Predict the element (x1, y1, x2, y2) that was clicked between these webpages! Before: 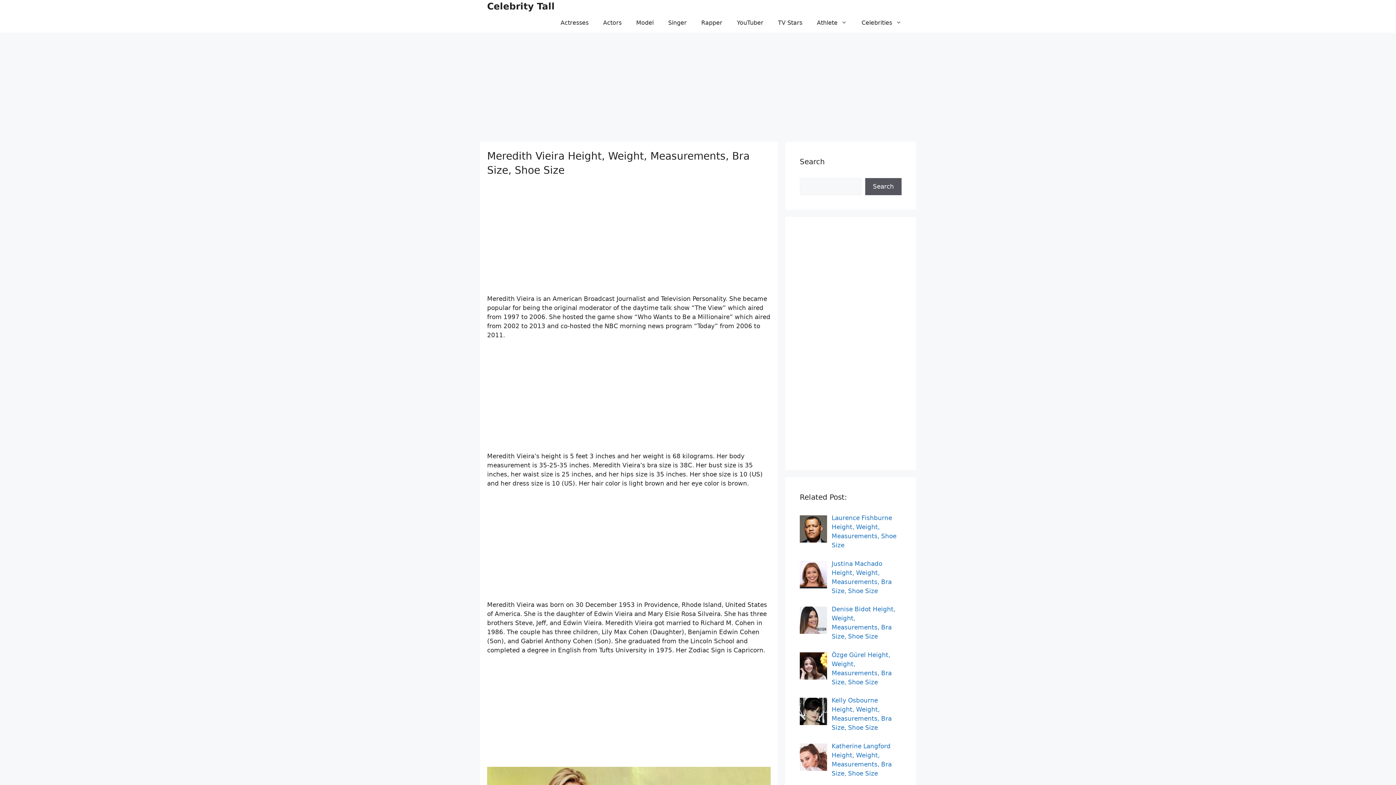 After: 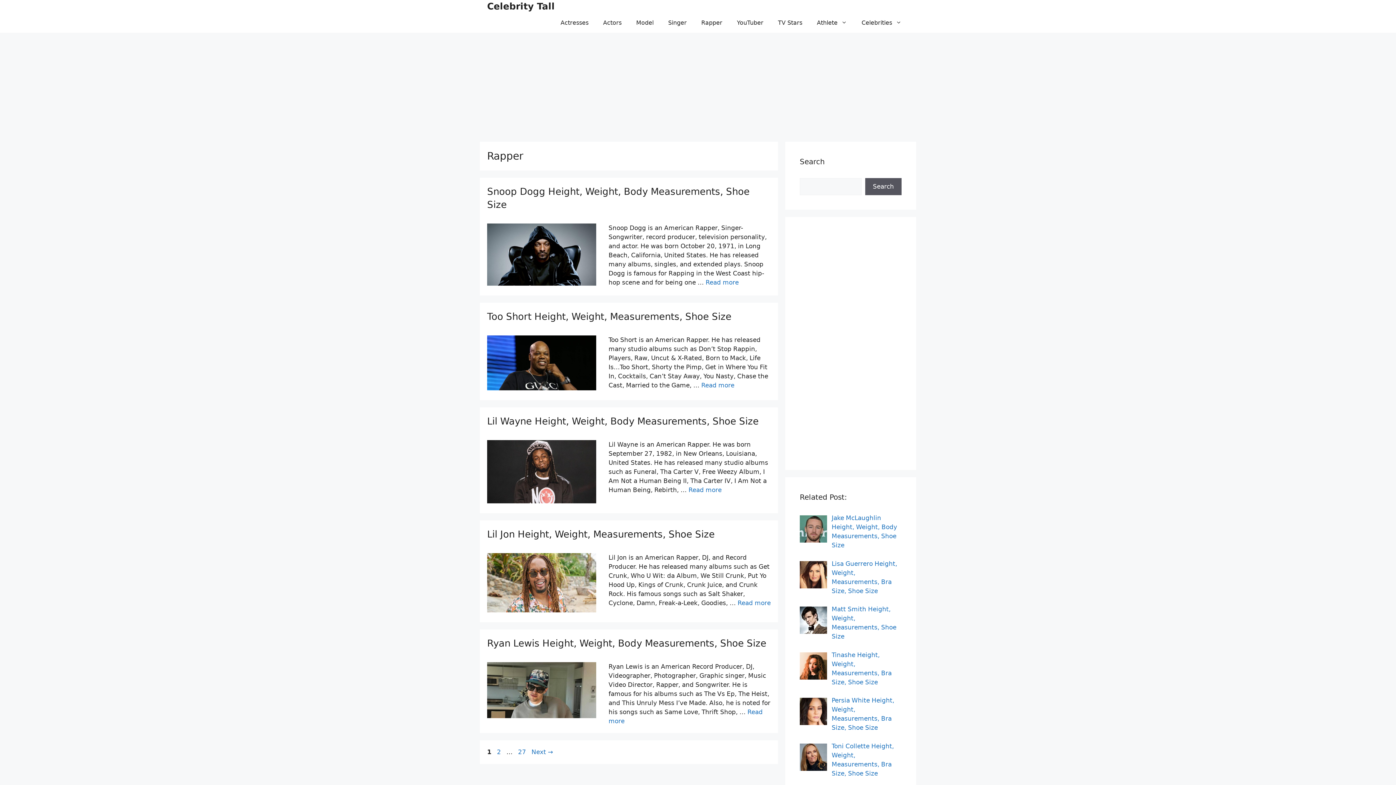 Action: label: Rapper bbox: (694, 12, 729, 32)